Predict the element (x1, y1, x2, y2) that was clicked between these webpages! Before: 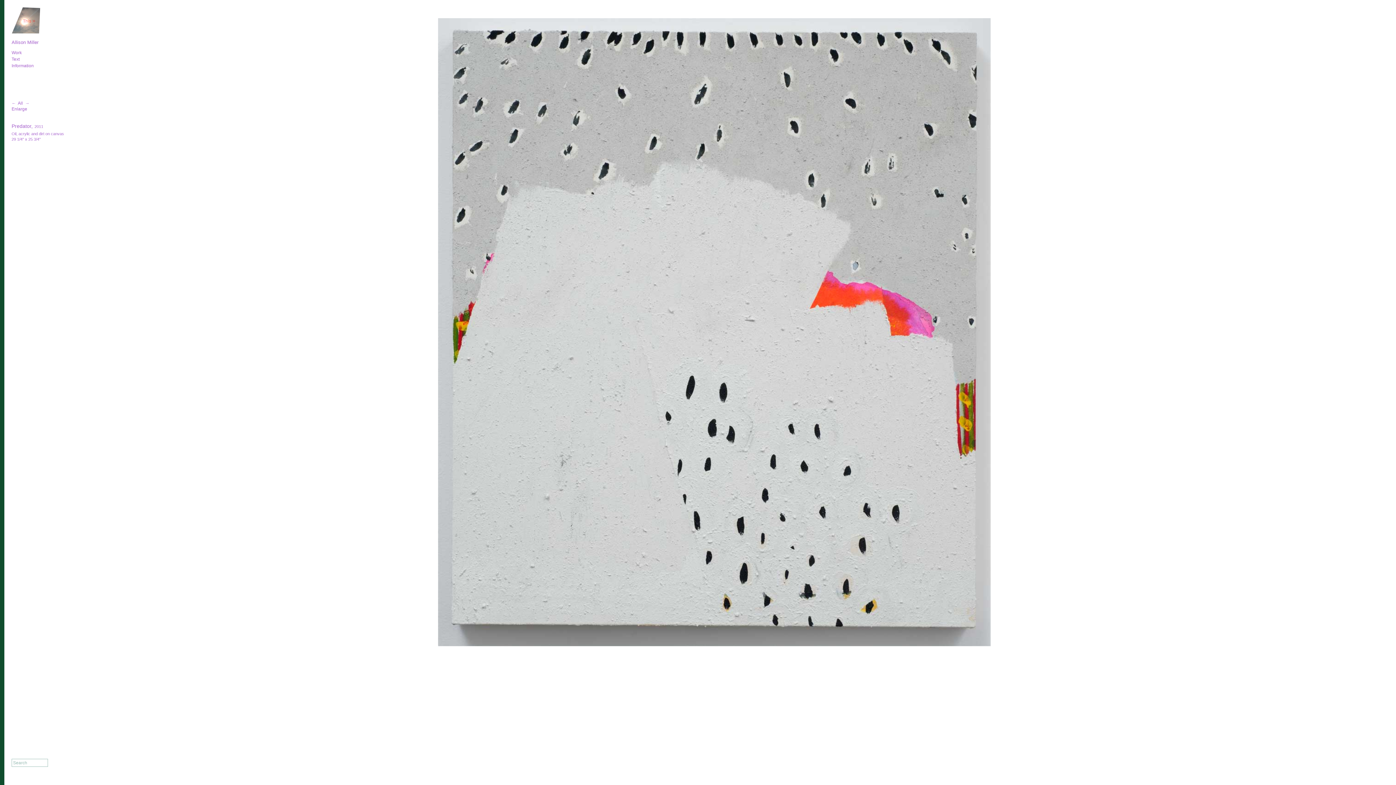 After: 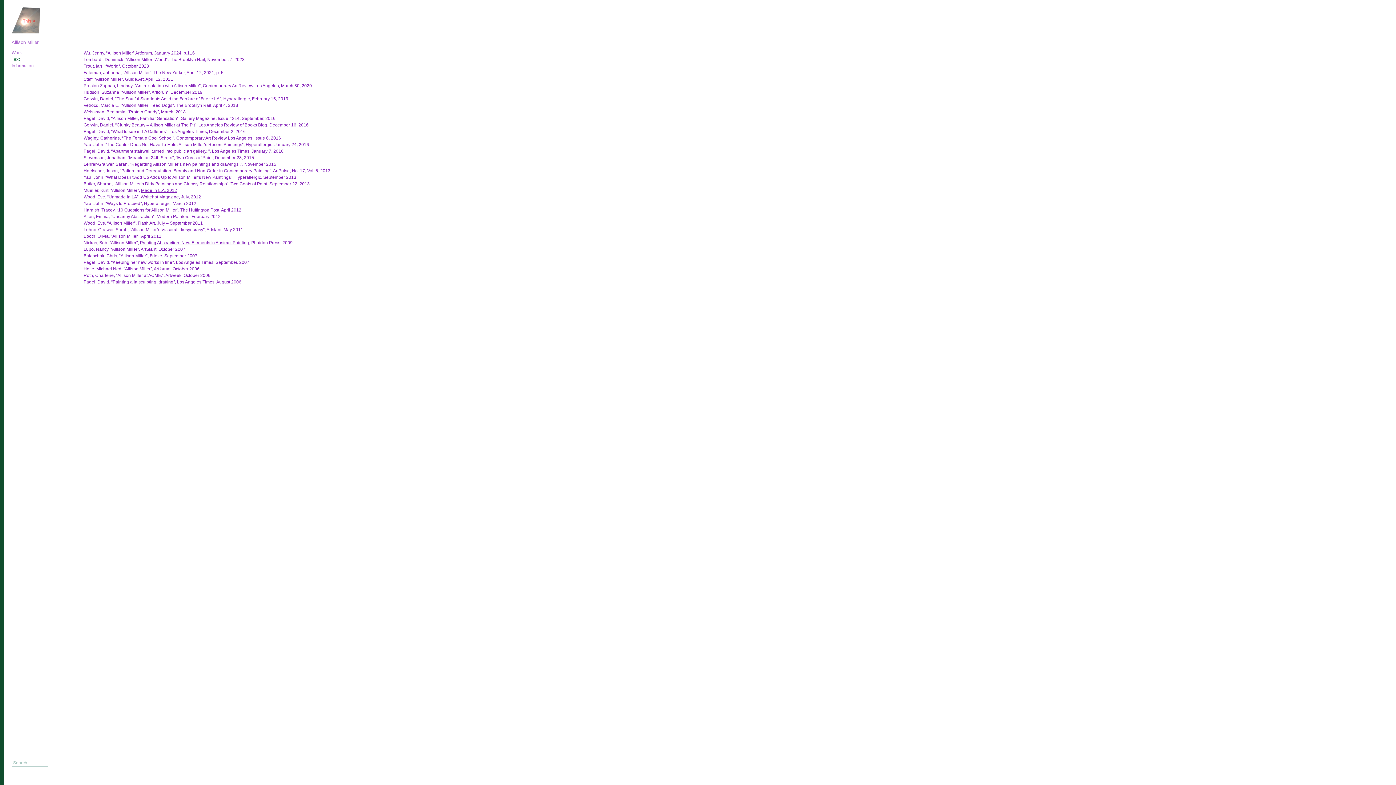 Action: label: Text bbox: (11, 56, 19, 62)